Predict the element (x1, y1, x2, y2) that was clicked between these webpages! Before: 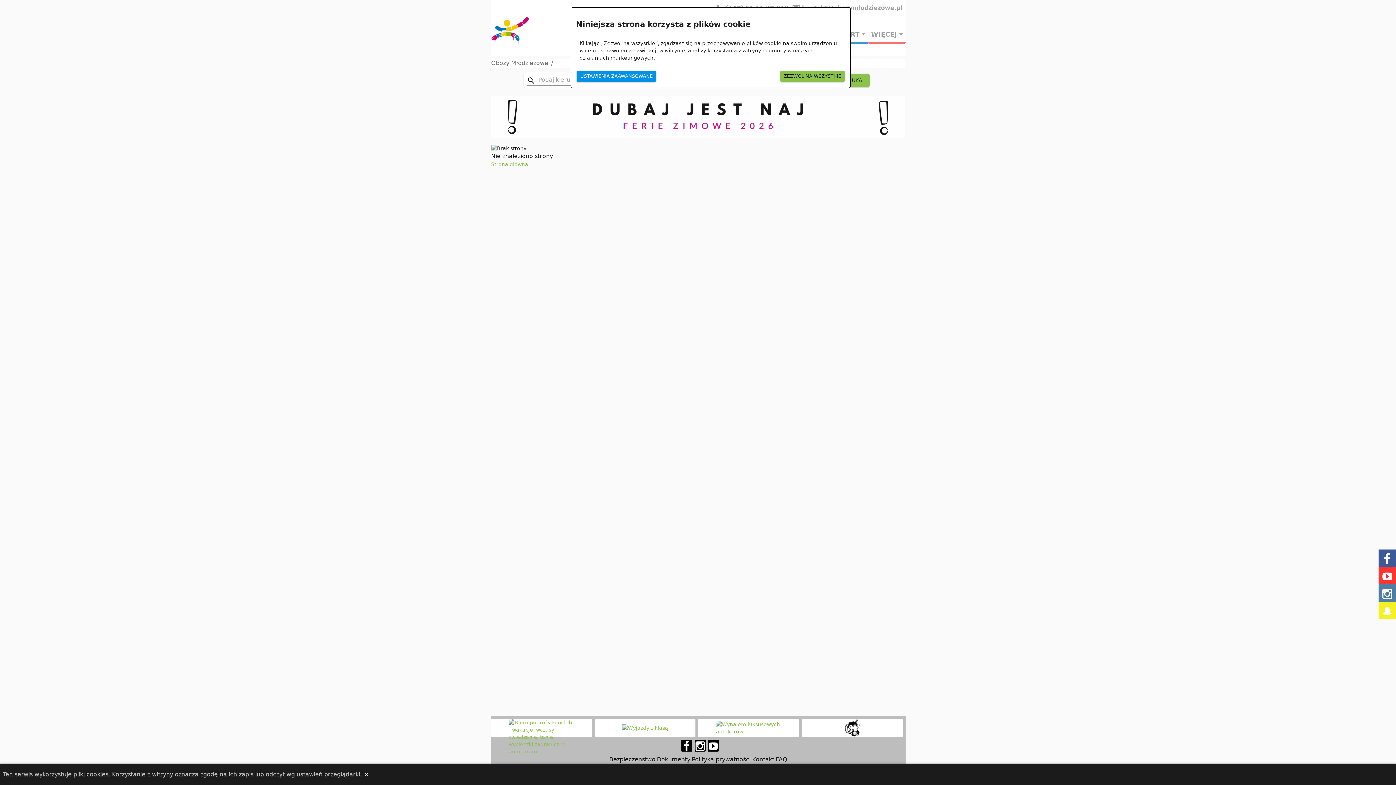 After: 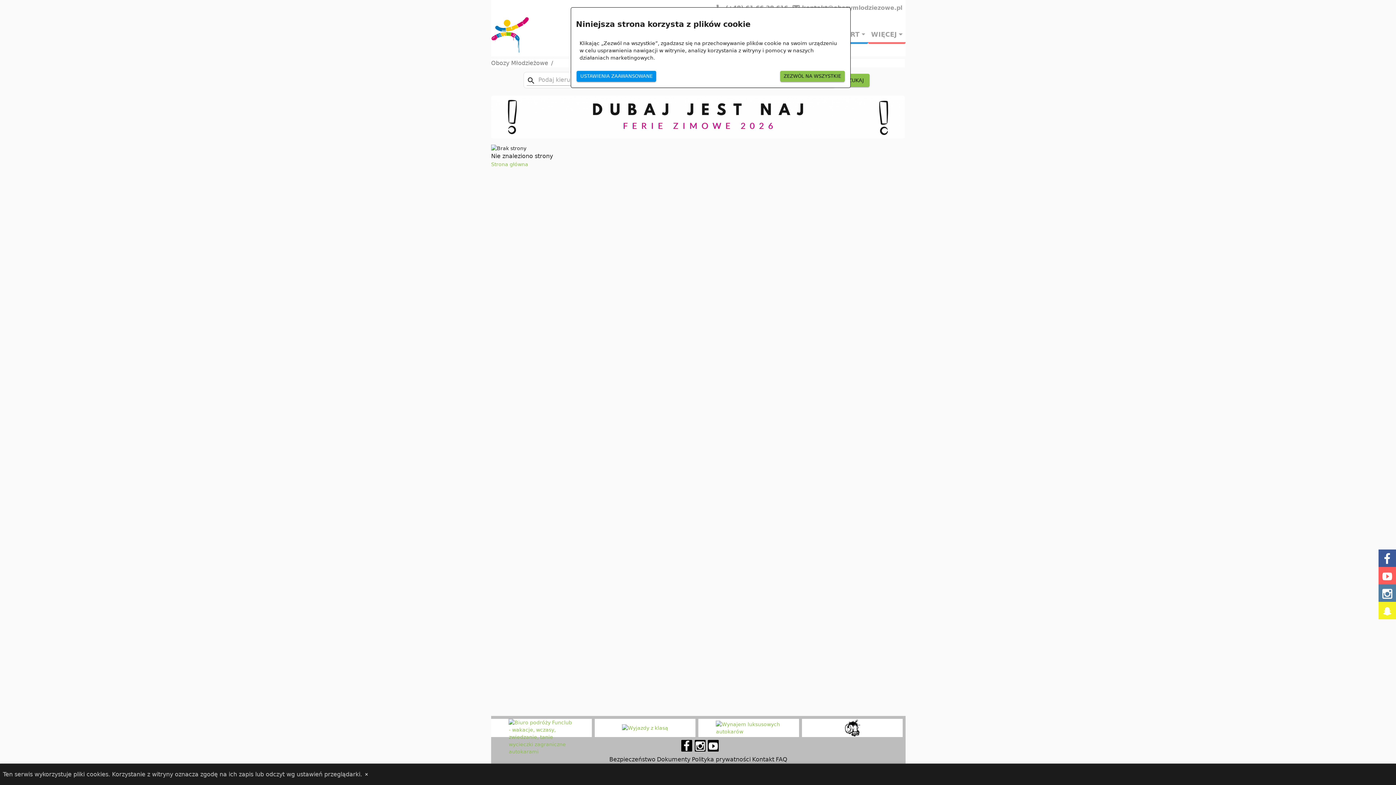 Action: bbox: (1378, 567, 1396, 584)